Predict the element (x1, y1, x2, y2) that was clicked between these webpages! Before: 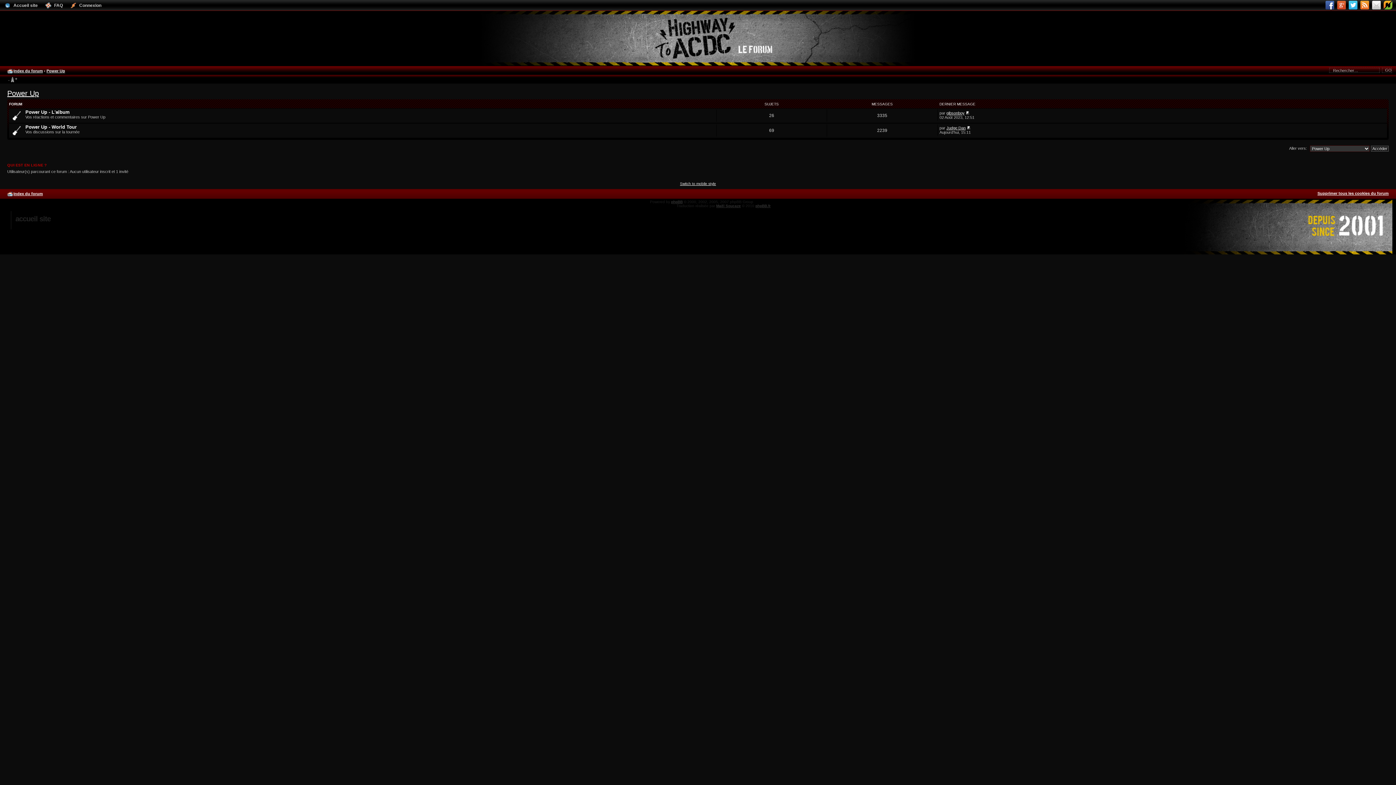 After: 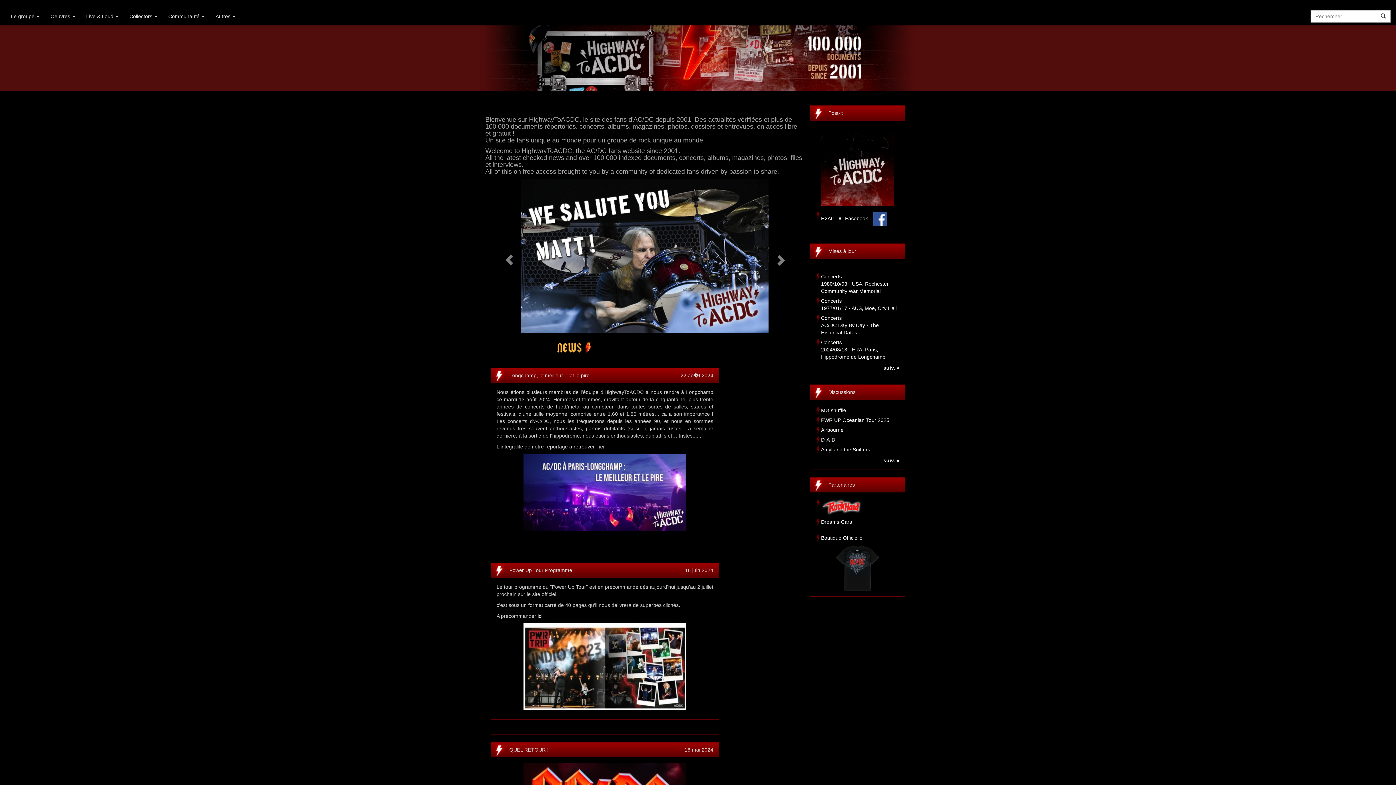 Action: bbox: (1, 0, 42, 10) label: Accueil site